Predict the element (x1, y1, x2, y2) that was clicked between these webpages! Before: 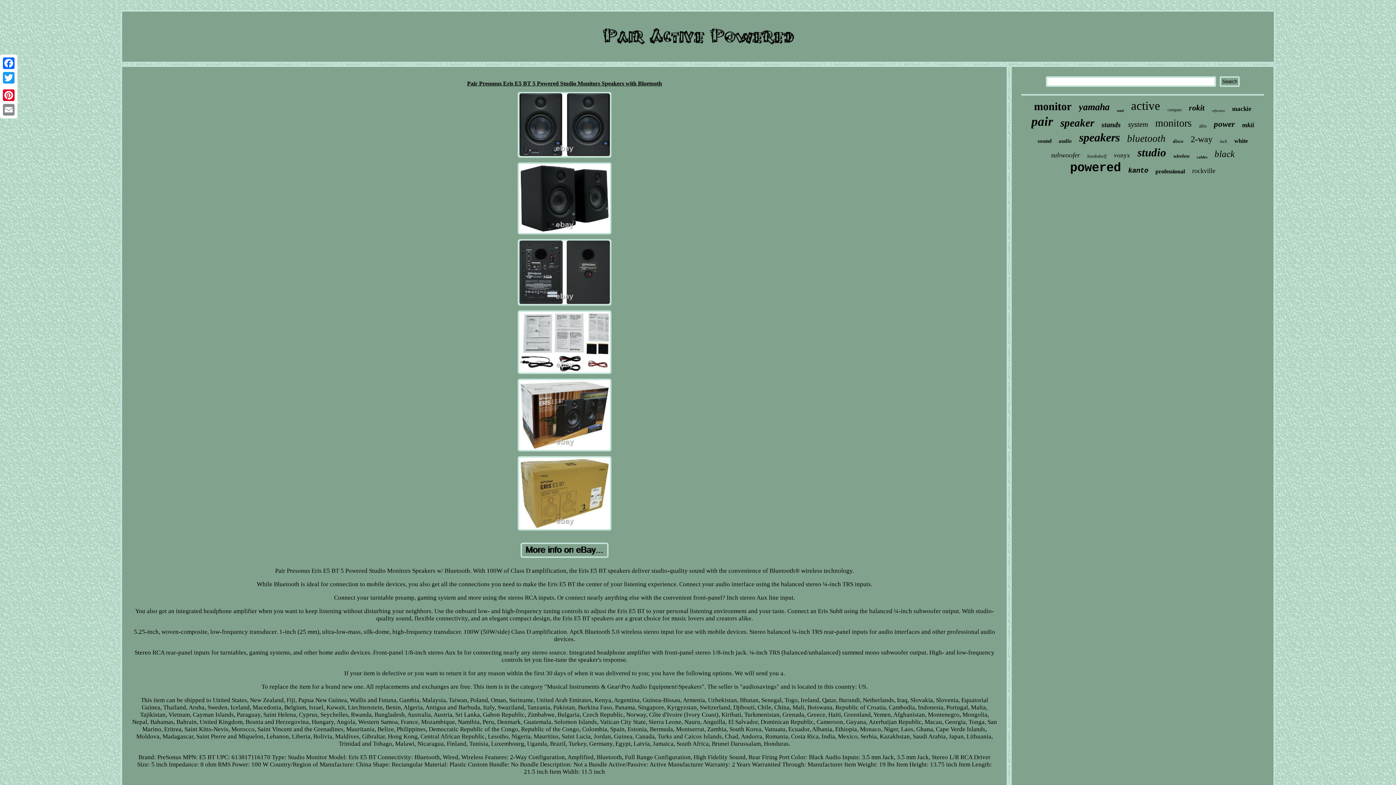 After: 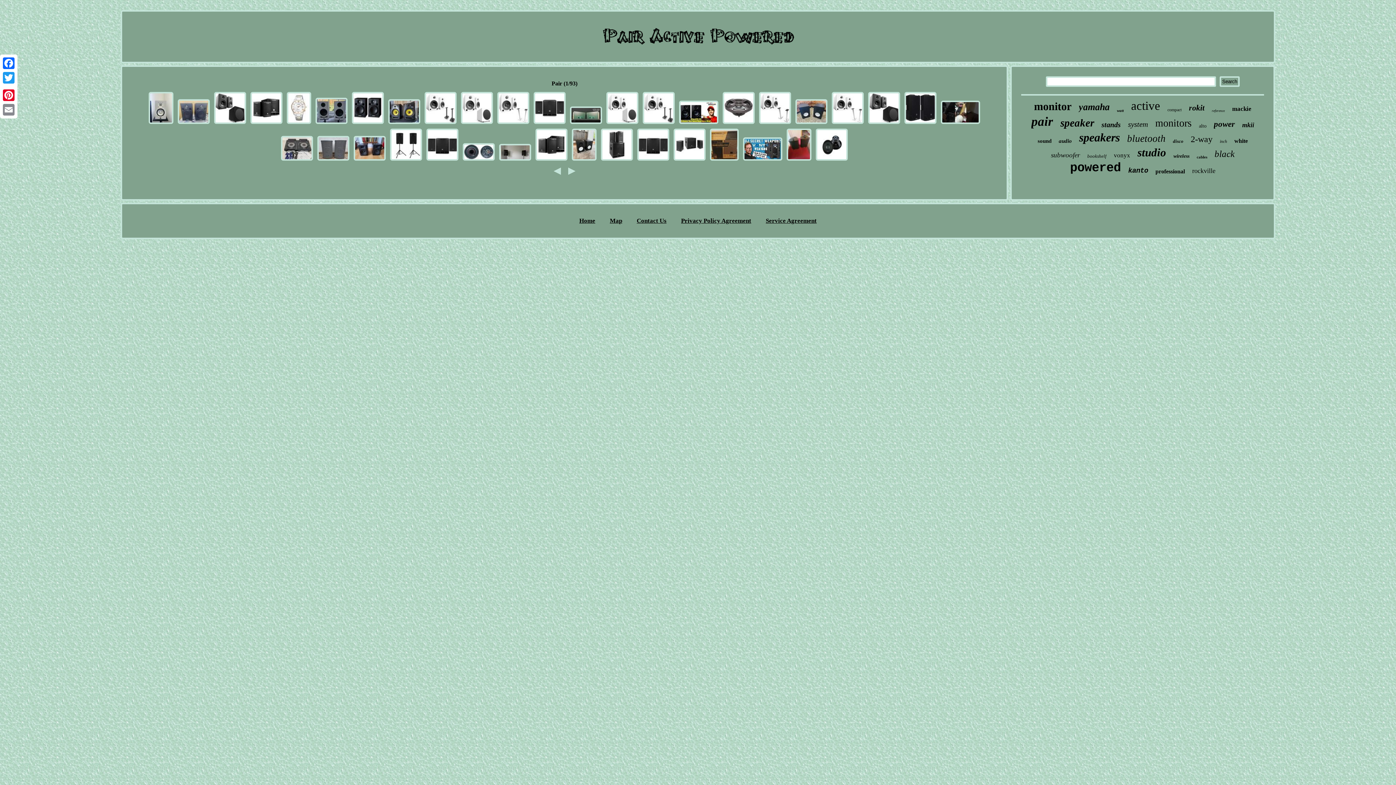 Action: bbox: (1031, 114, 1053, 129) label: pair